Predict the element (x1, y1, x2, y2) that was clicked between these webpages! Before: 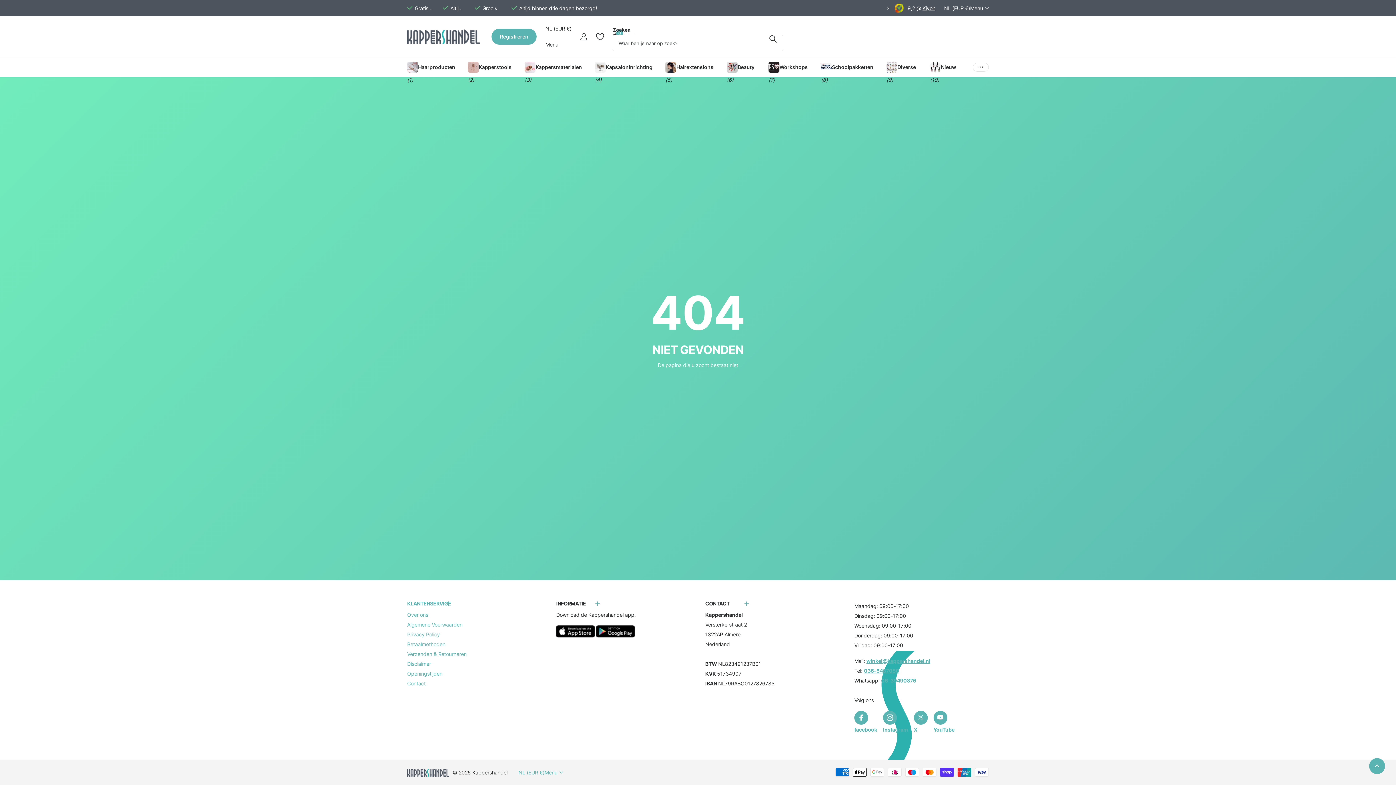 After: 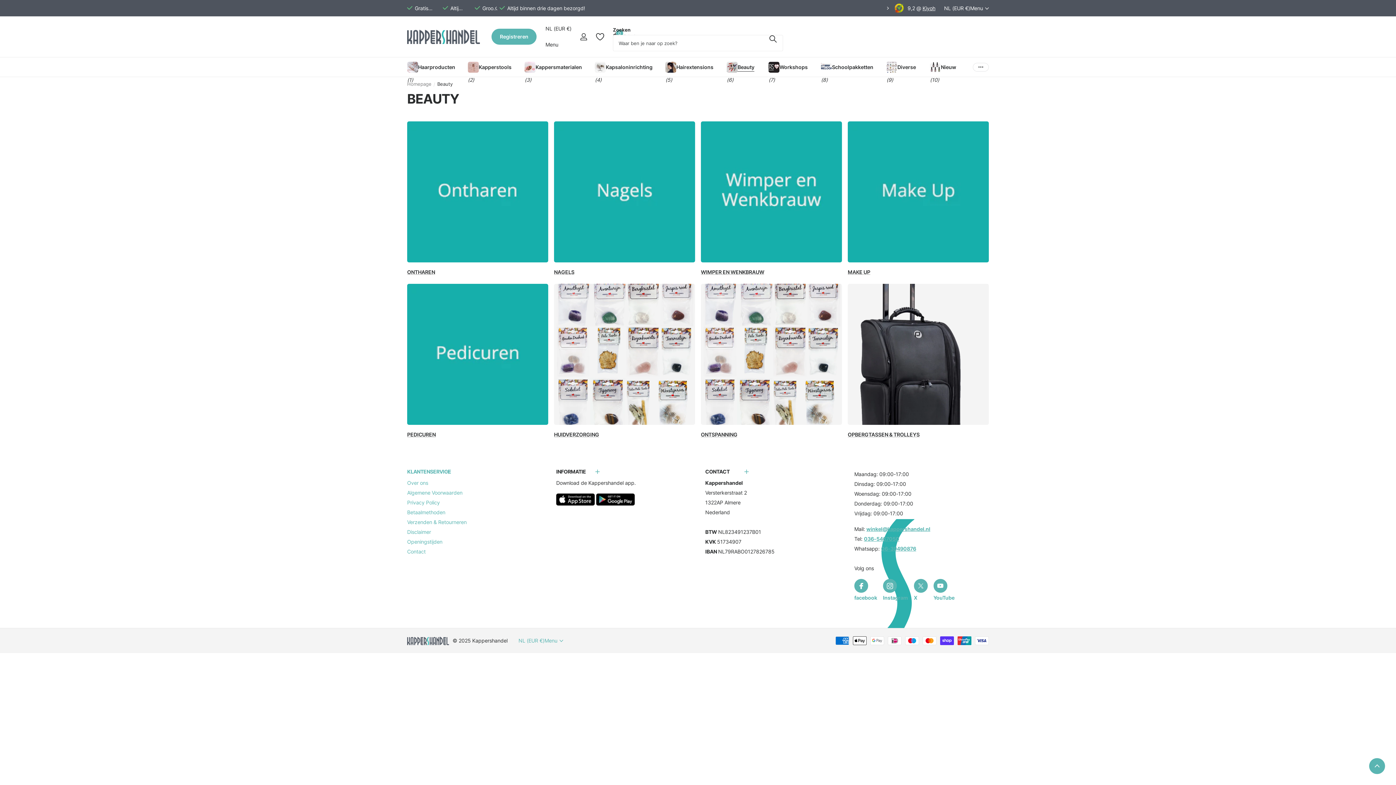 Action: label: Beauty bbox: (726, 57, 754, 77)